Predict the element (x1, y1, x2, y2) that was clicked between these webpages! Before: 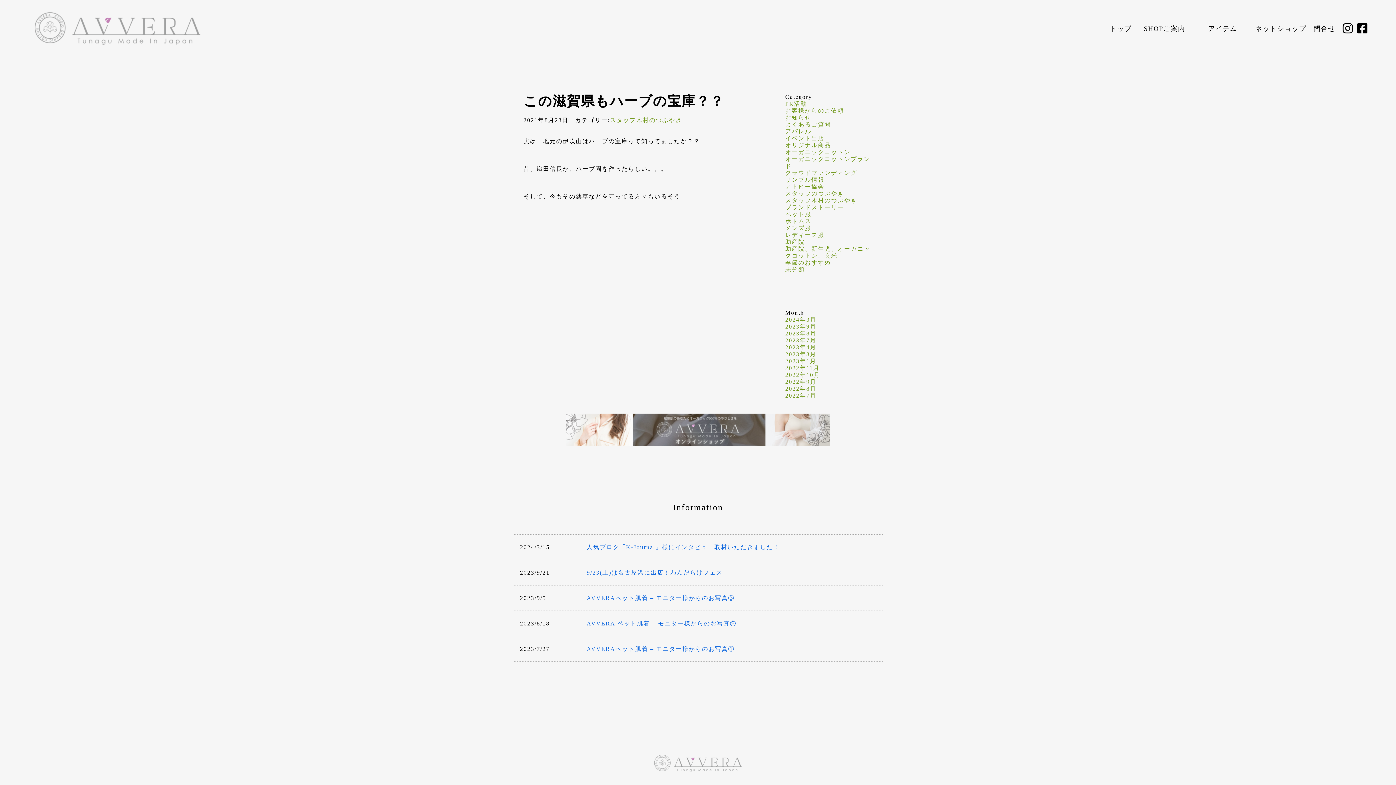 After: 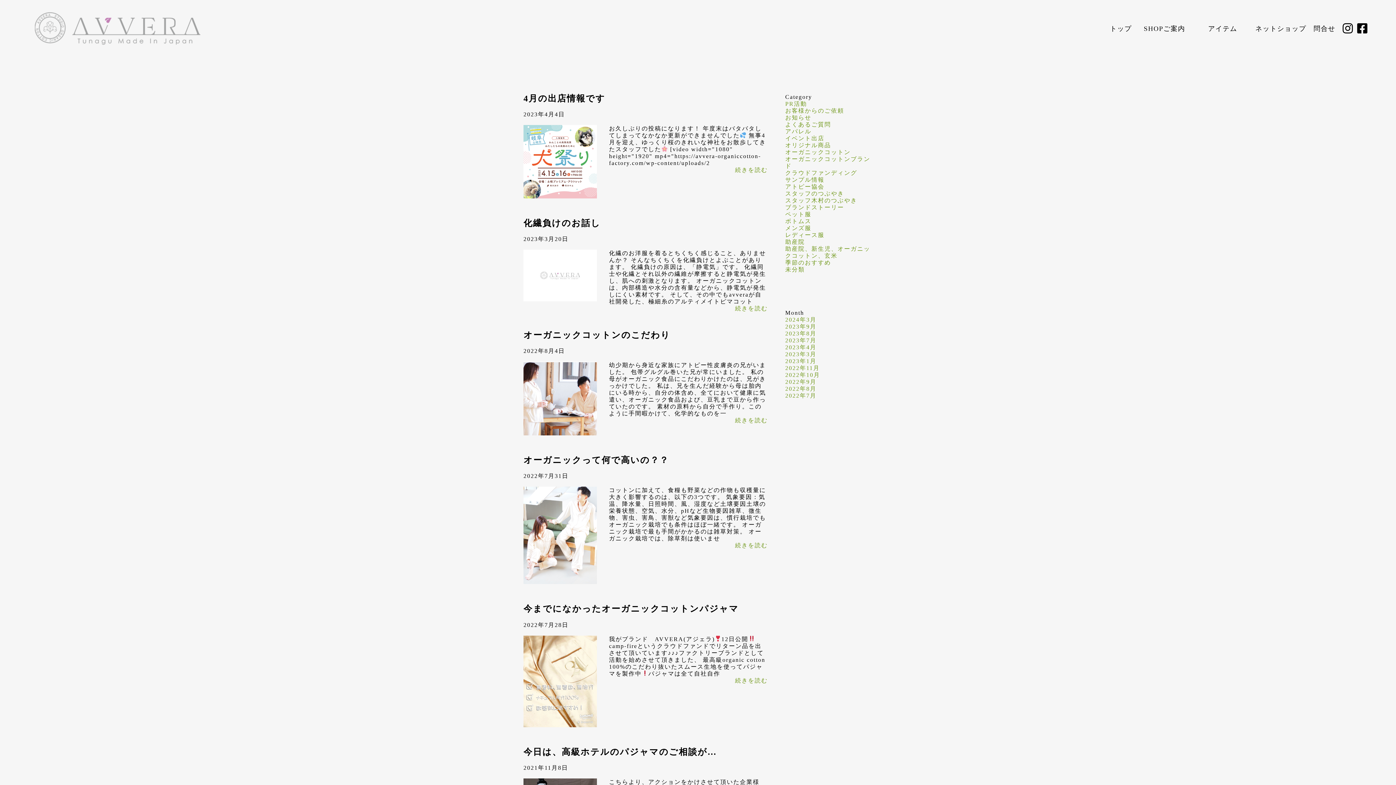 Action: label: 季節のおすすめ bbox: (785, 259, 831, 265)